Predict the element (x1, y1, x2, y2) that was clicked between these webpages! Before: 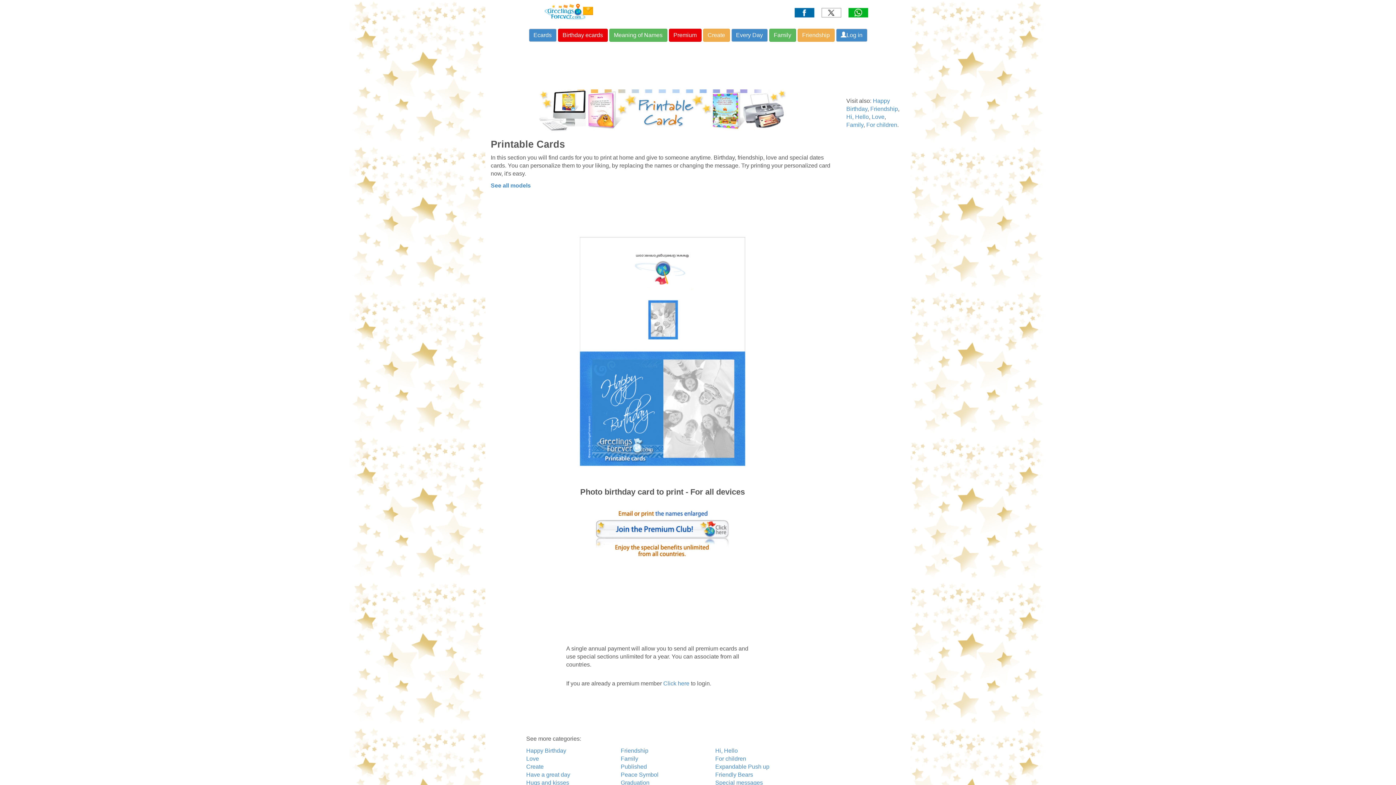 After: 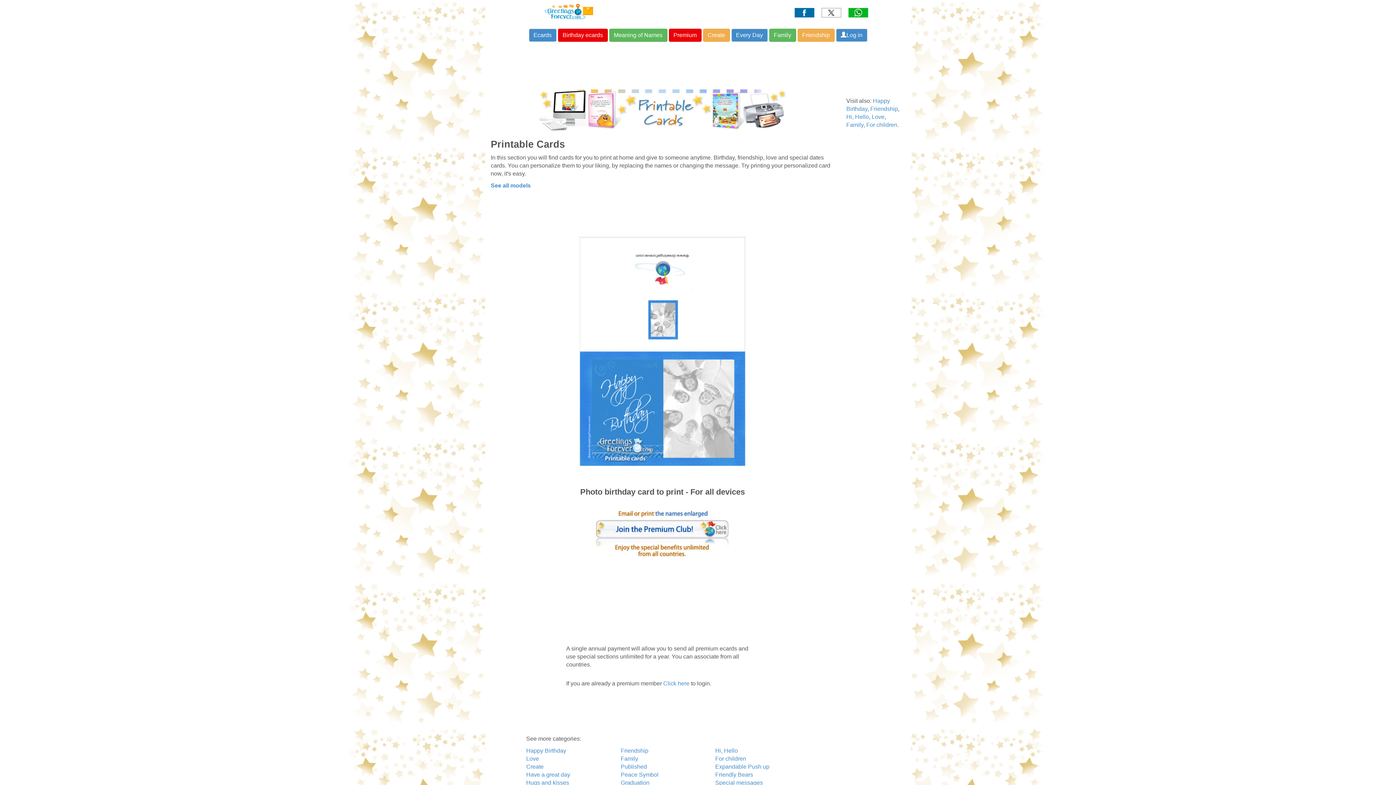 Action: bbox: (791, 6, 818, 19)